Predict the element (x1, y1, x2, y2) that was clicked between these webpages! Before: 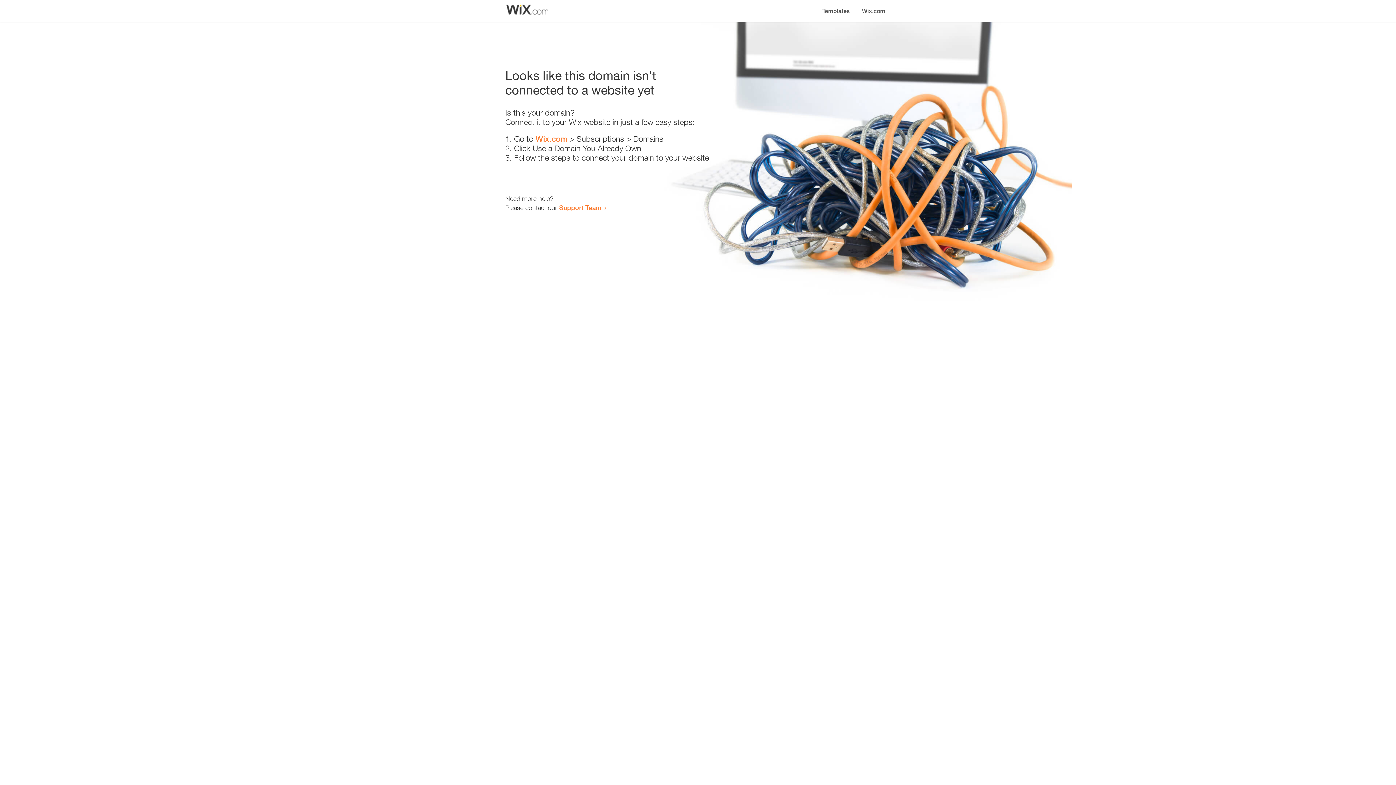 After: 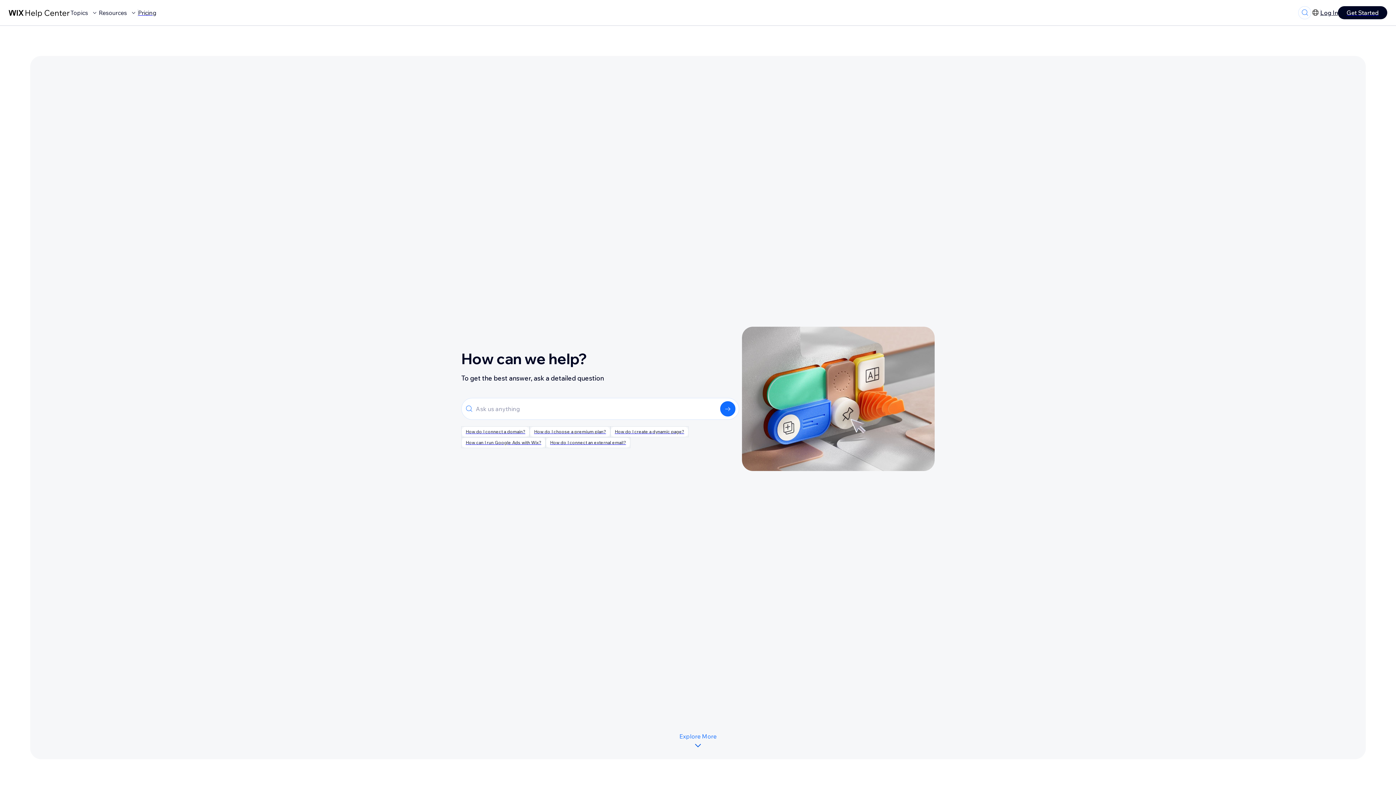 Action: label: Support Team bbox: (559, 203, 601, 211)